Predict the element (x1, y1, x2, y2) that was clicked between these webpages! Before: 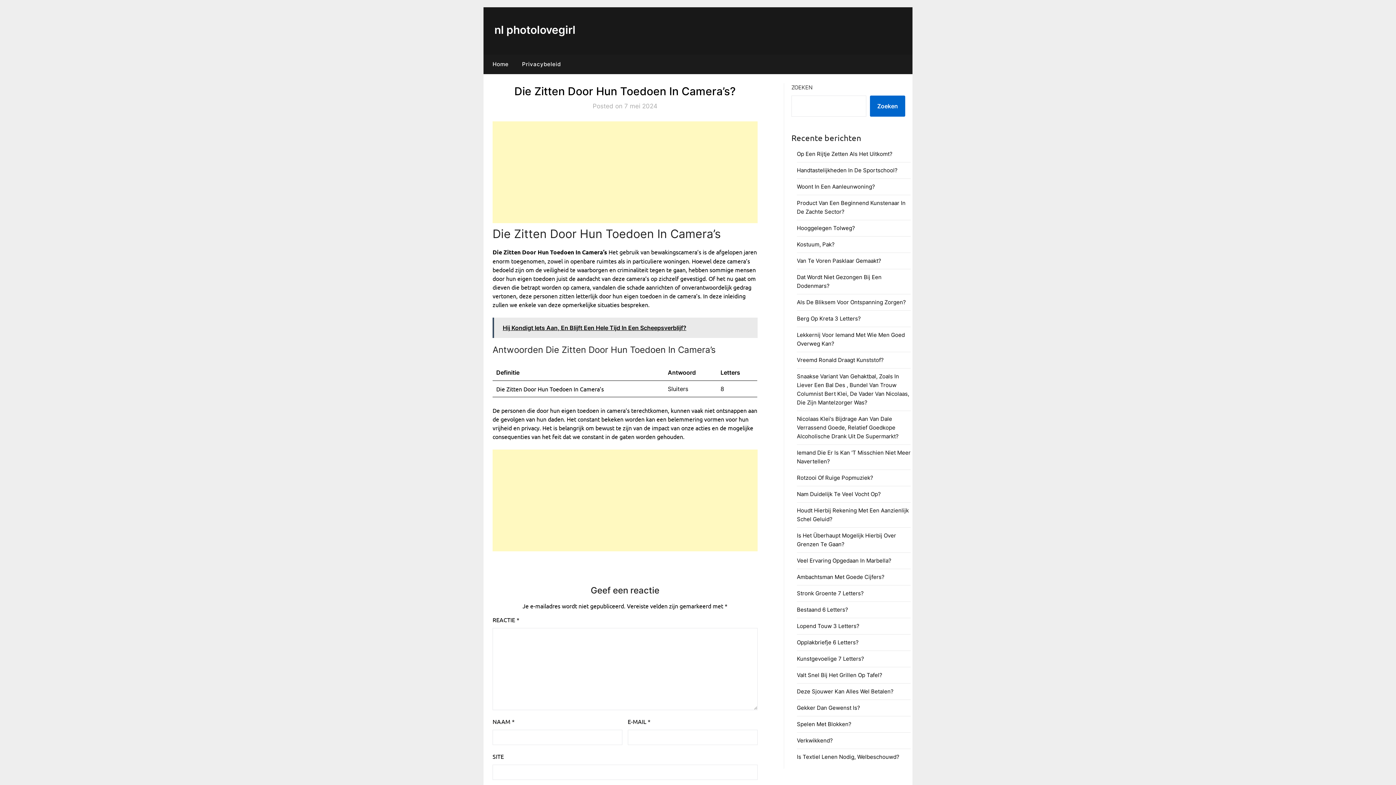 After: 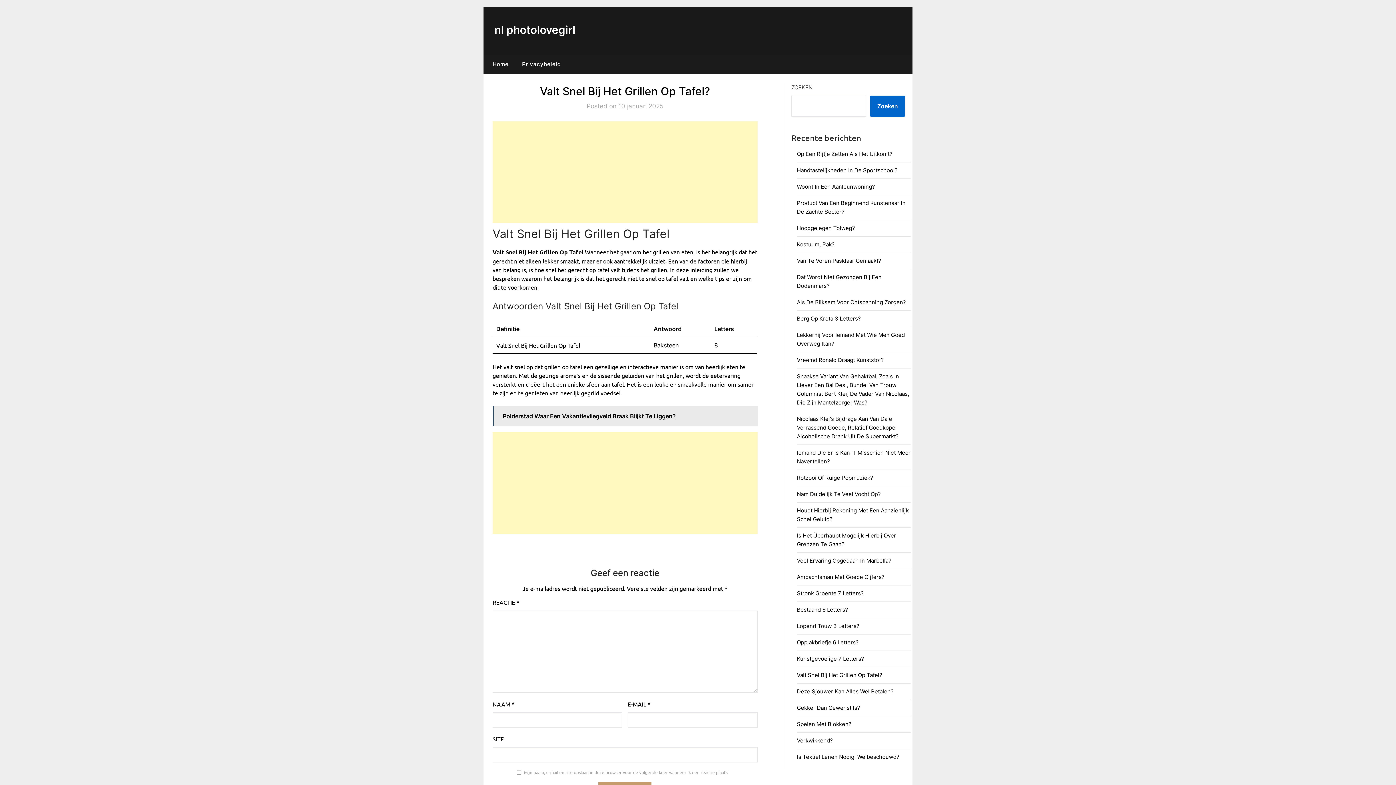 Action: bbox: (797, 672, 882, 678) label: Valt Snel Bij Het Grillen Op Tafel?